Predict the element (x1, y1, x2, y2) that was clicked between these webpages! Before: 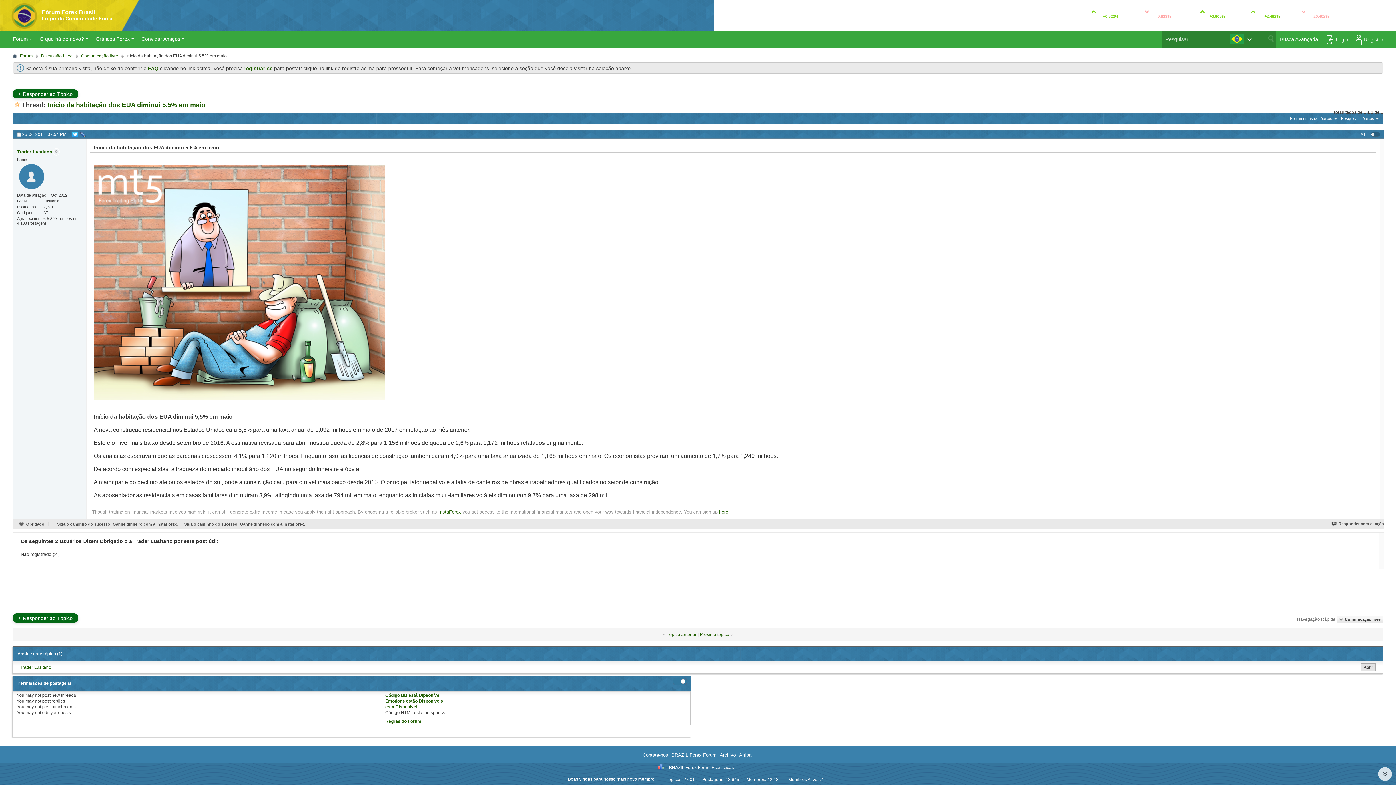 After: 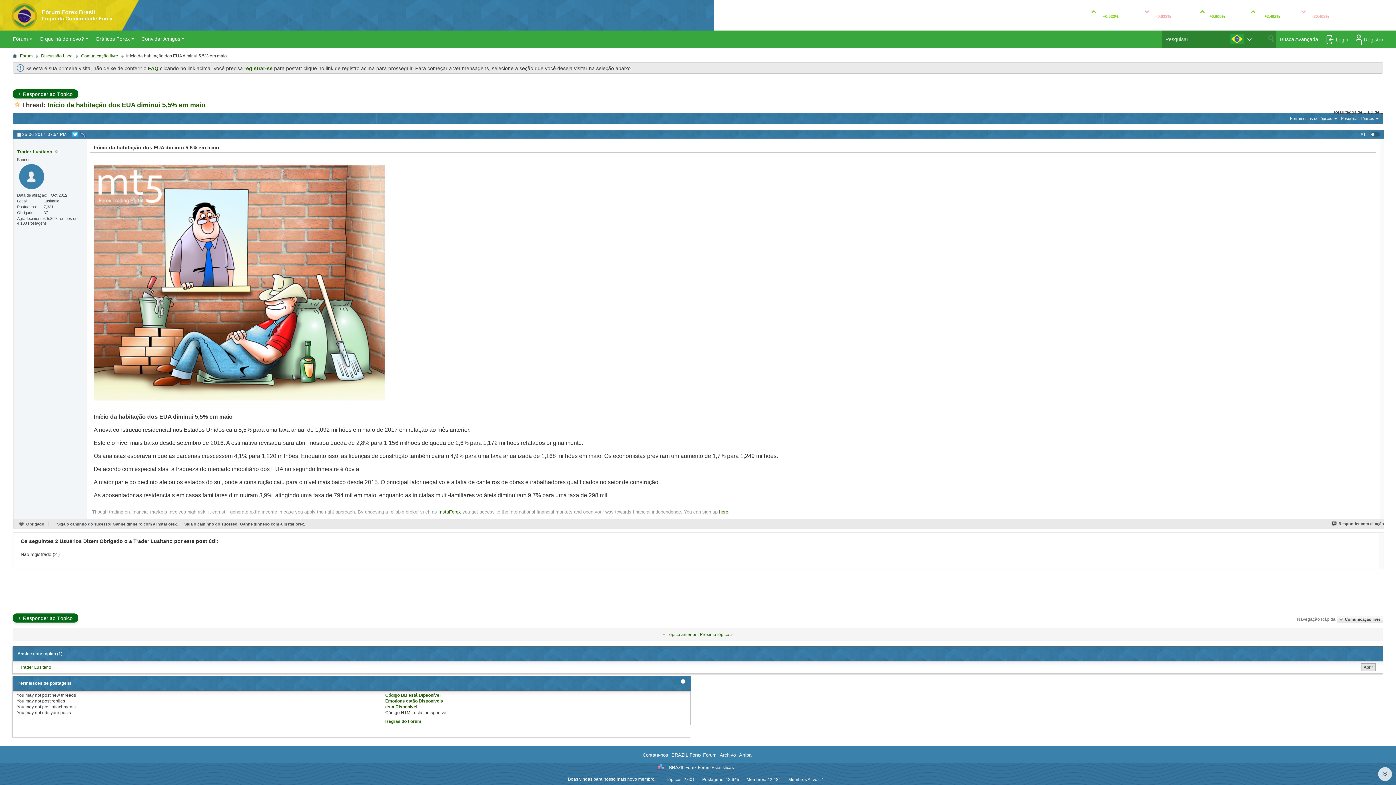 Action: bbox: (385, 704, 417, 709) label: está Disponível